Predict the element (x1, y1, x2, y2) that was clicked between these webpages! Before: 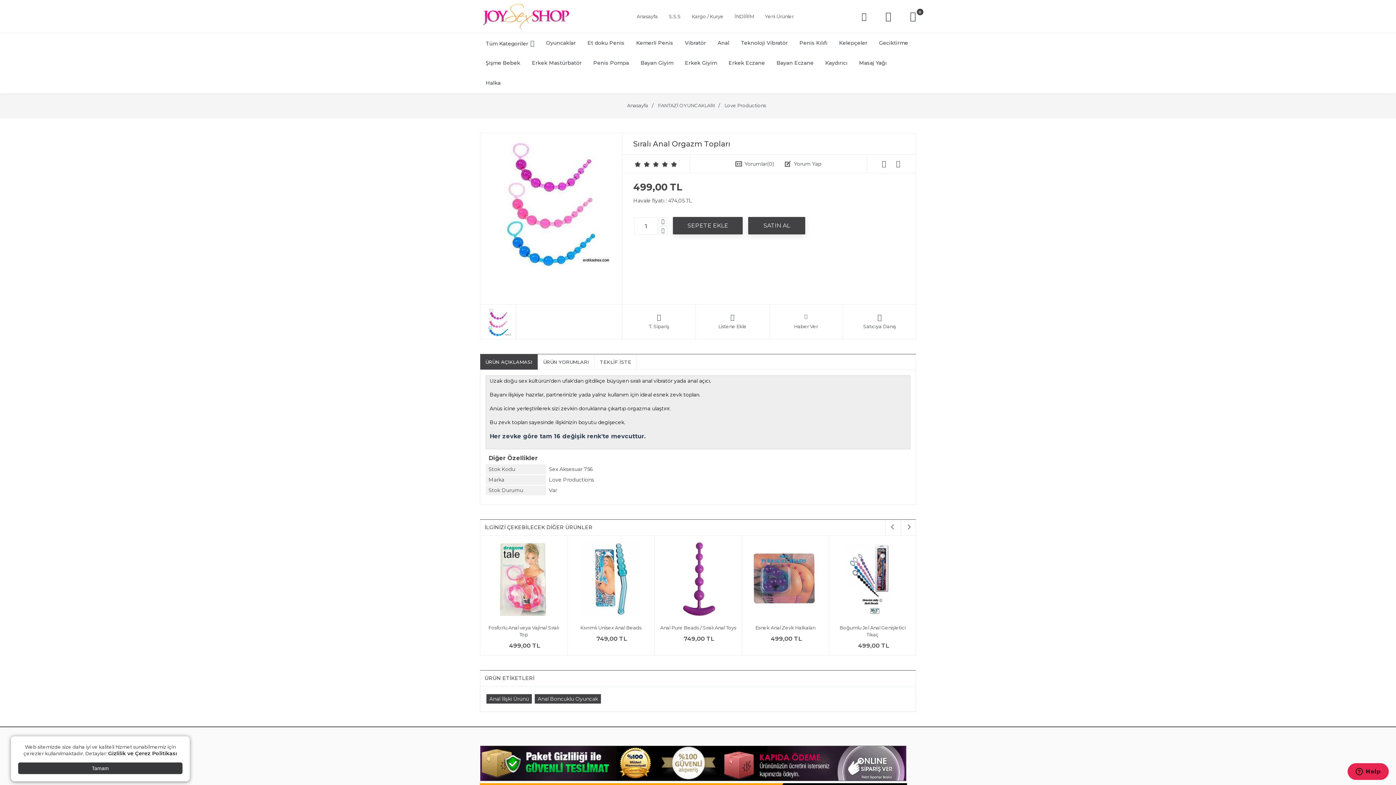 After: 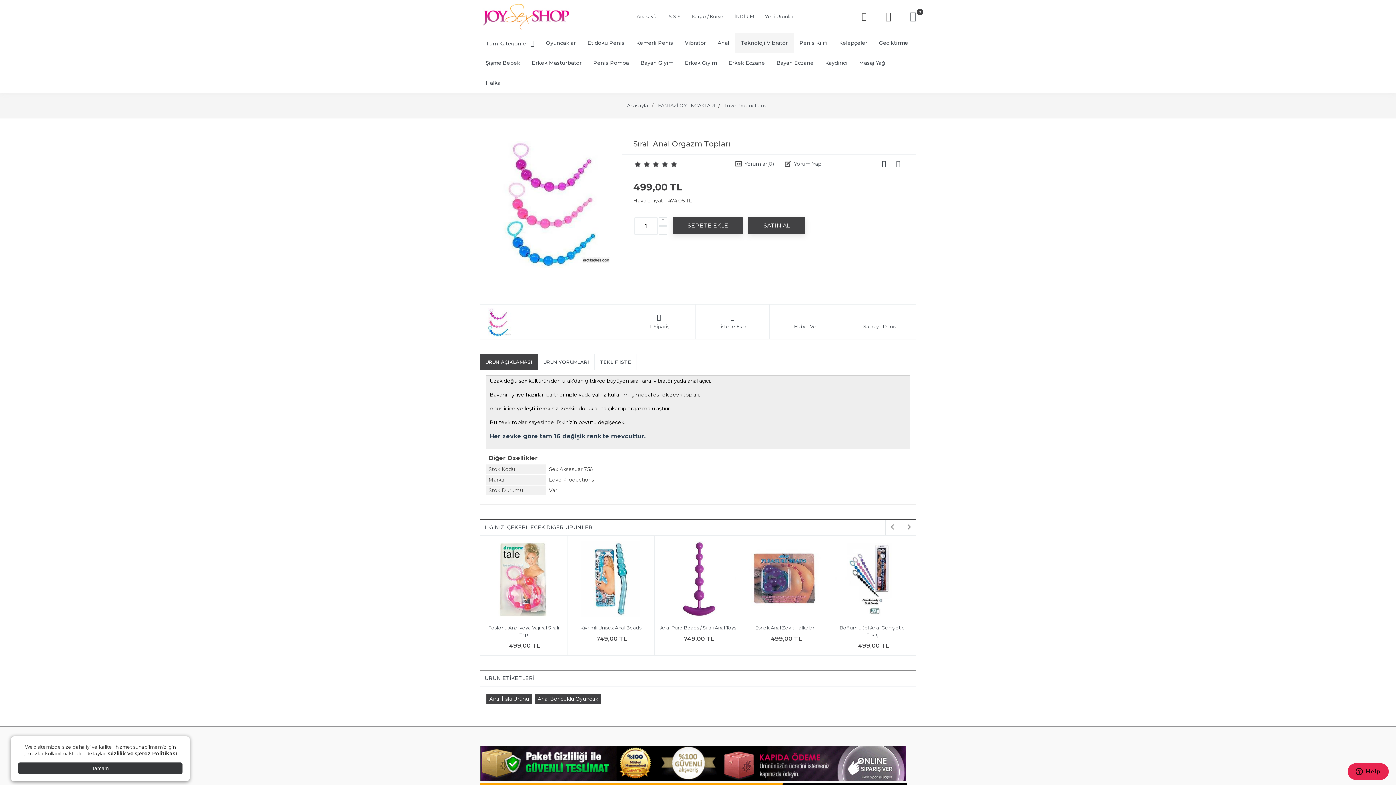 Action: bbox: (735, 33, 793, 53) label: Teknoloji Vibratör